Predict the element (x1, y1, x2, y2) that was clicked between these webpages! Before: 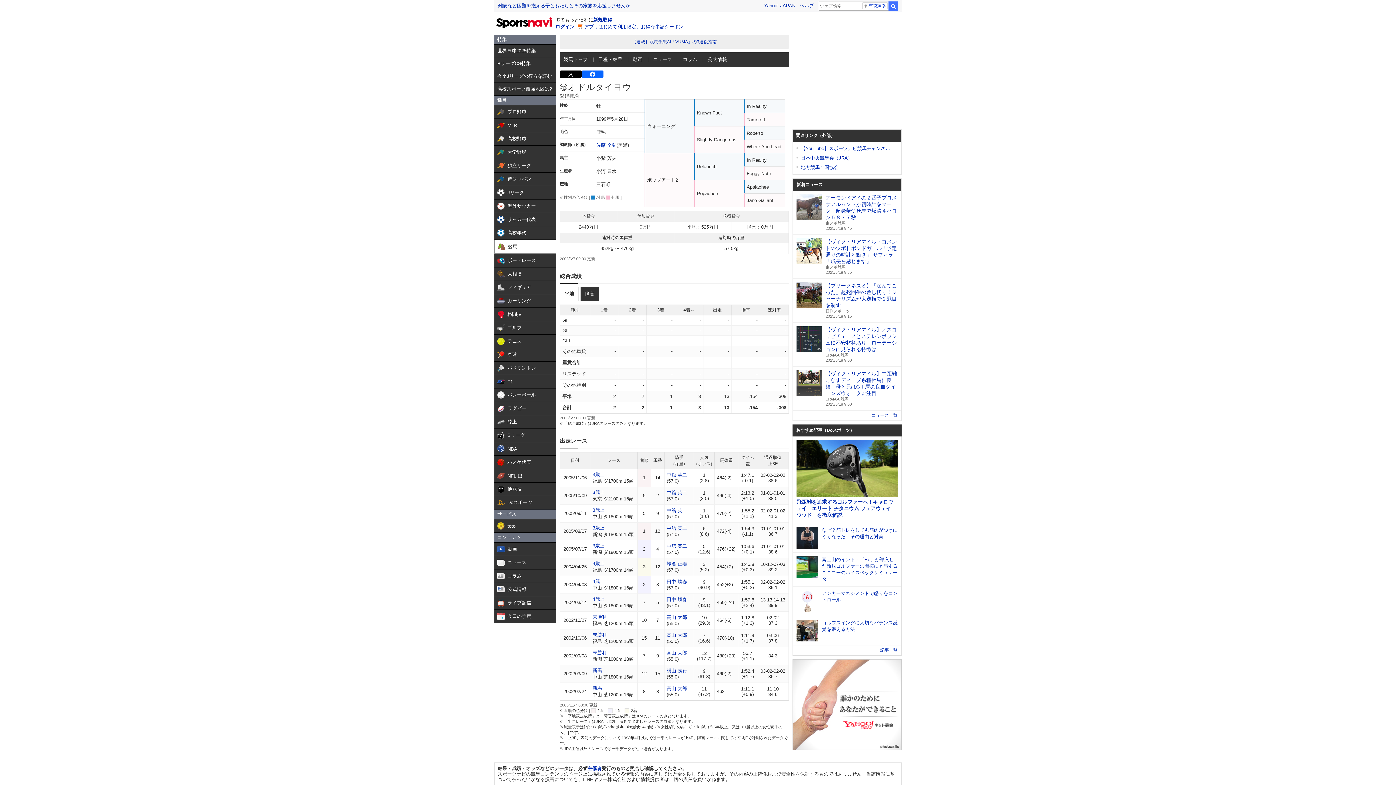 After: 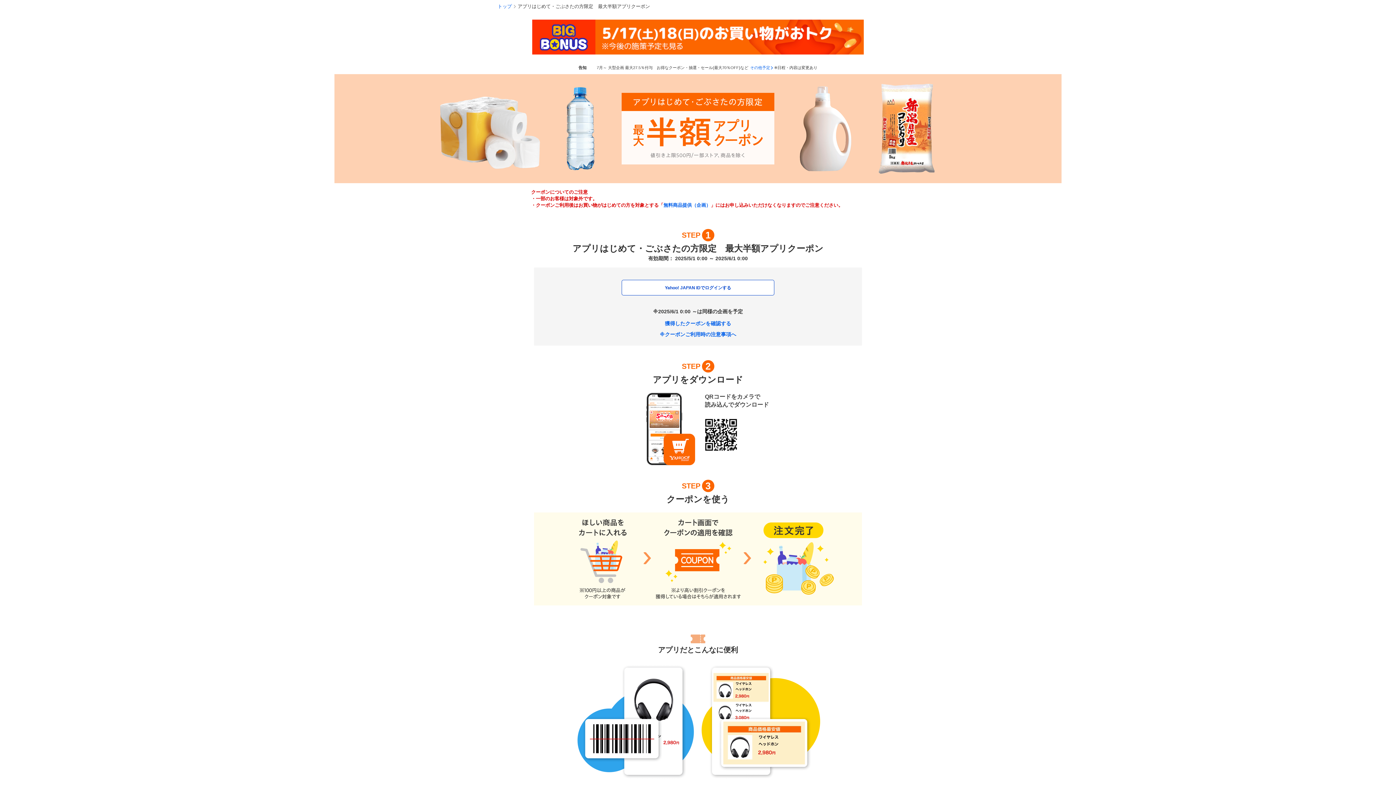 Action: bbox: (577, 23, 683, 30) label: アプリはじめて利用限定、お得な半額クーポン